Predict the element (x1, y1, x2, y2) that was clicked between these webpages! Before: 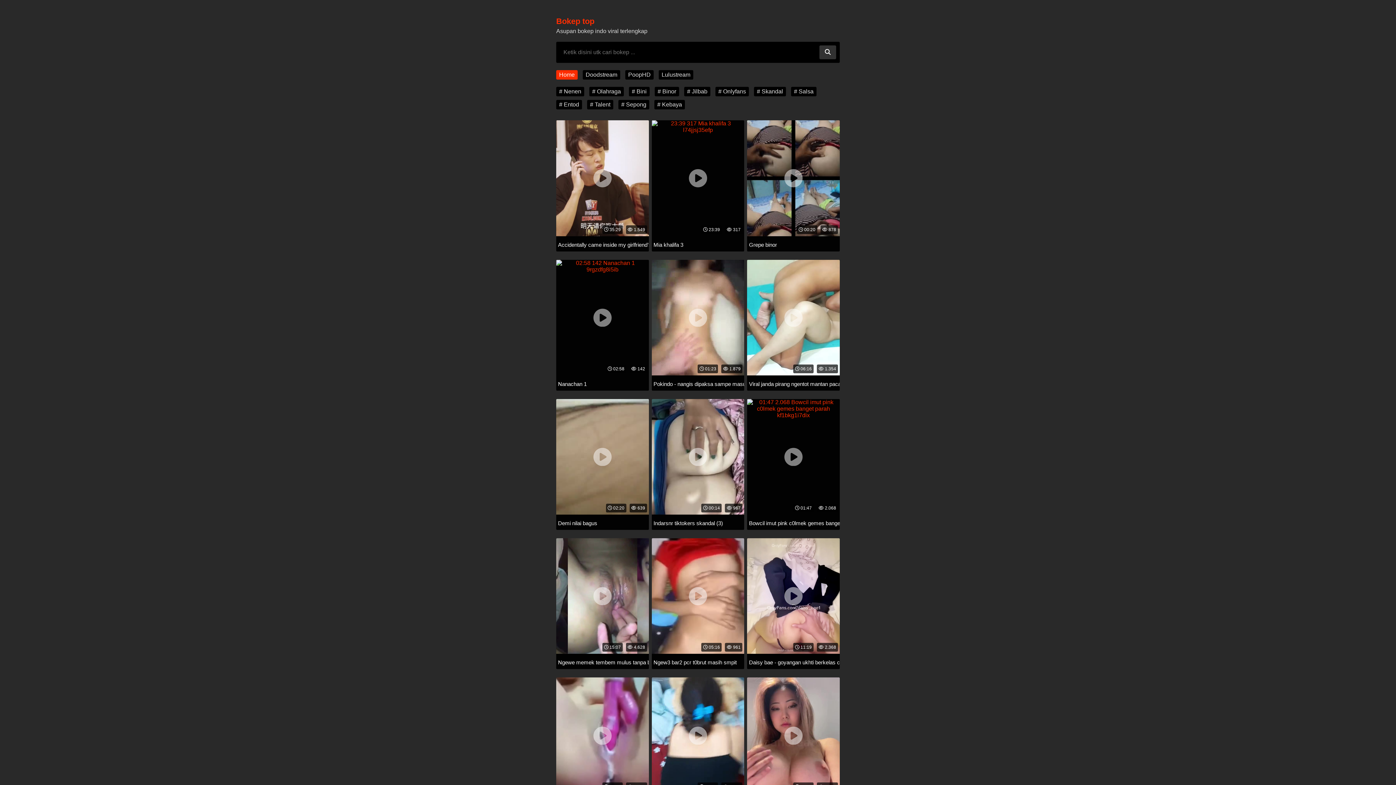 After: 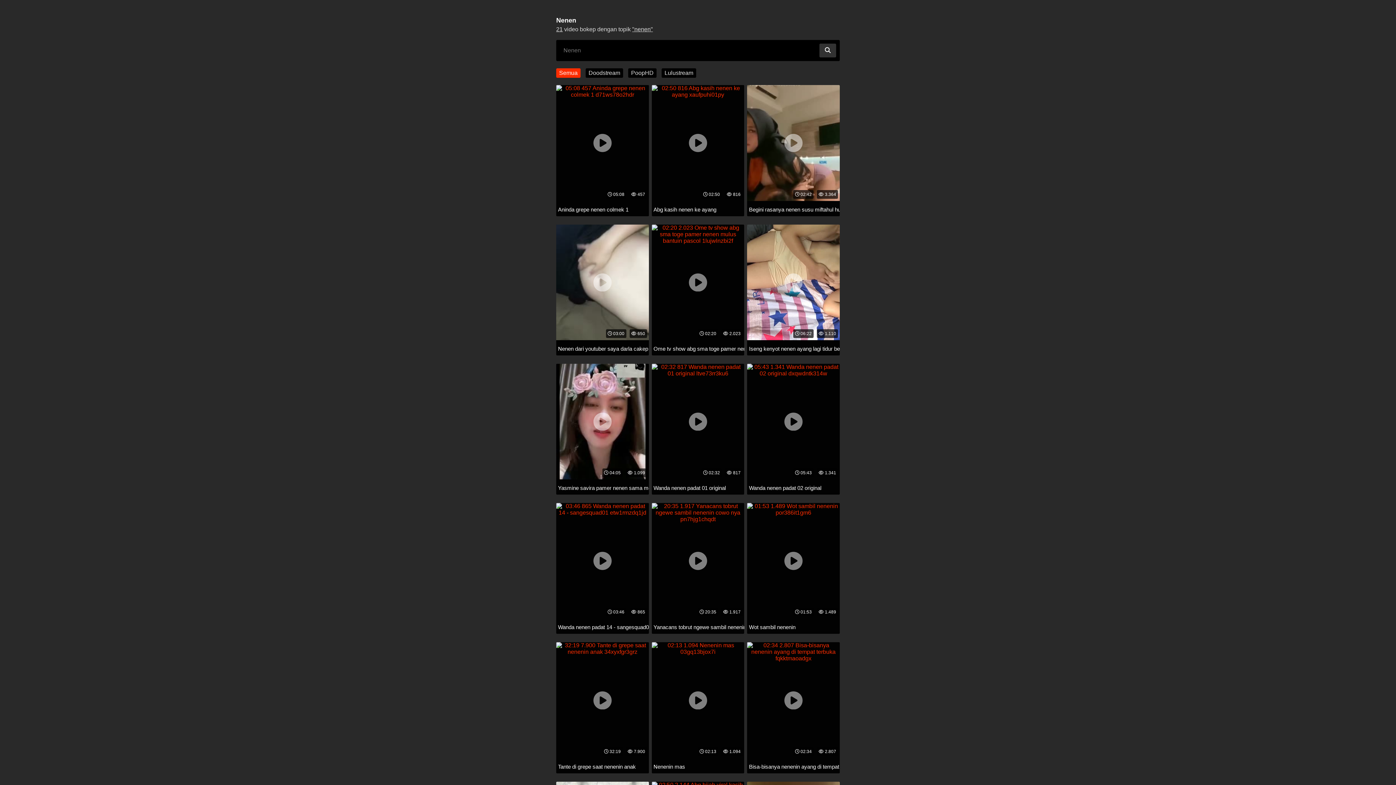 Action: label: # Nenen bbox: (556, 86, 584, 96)